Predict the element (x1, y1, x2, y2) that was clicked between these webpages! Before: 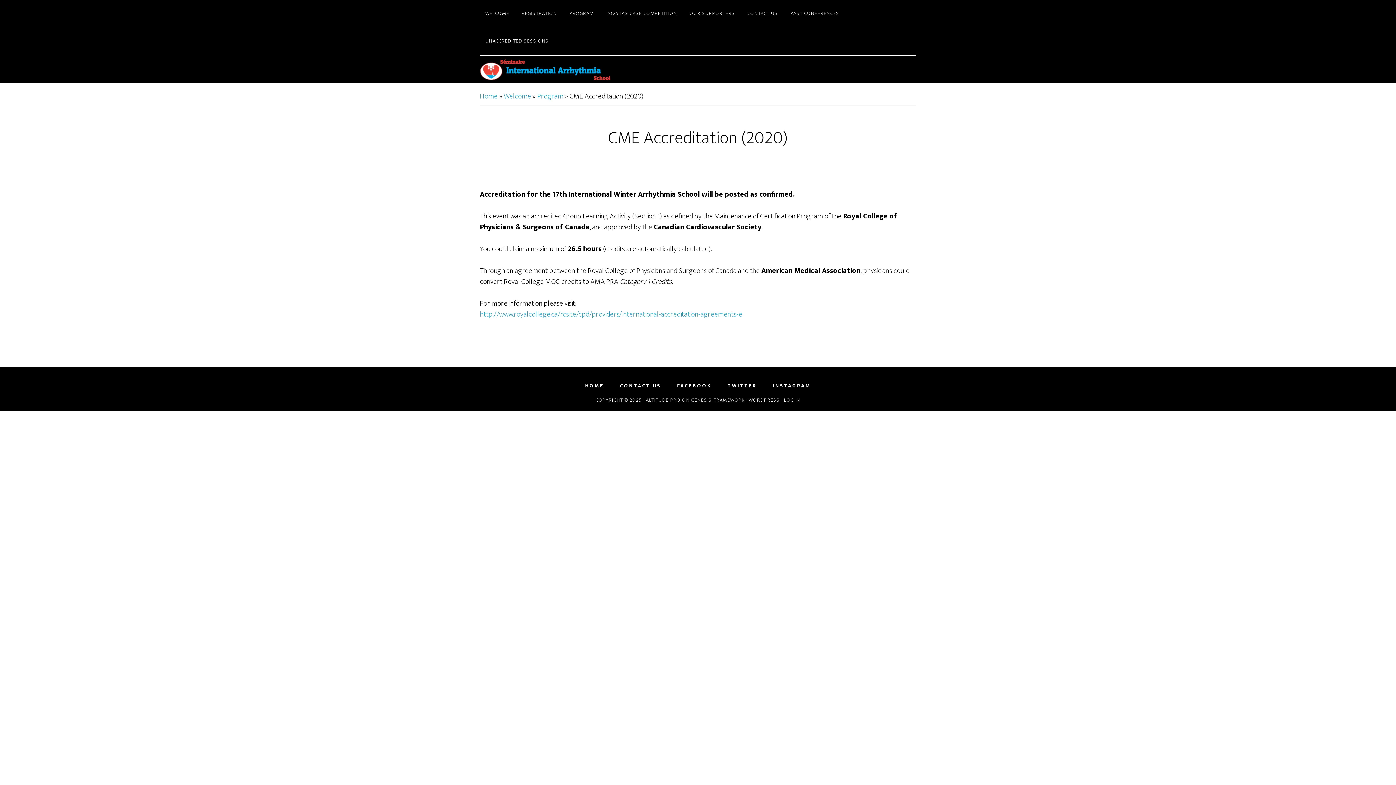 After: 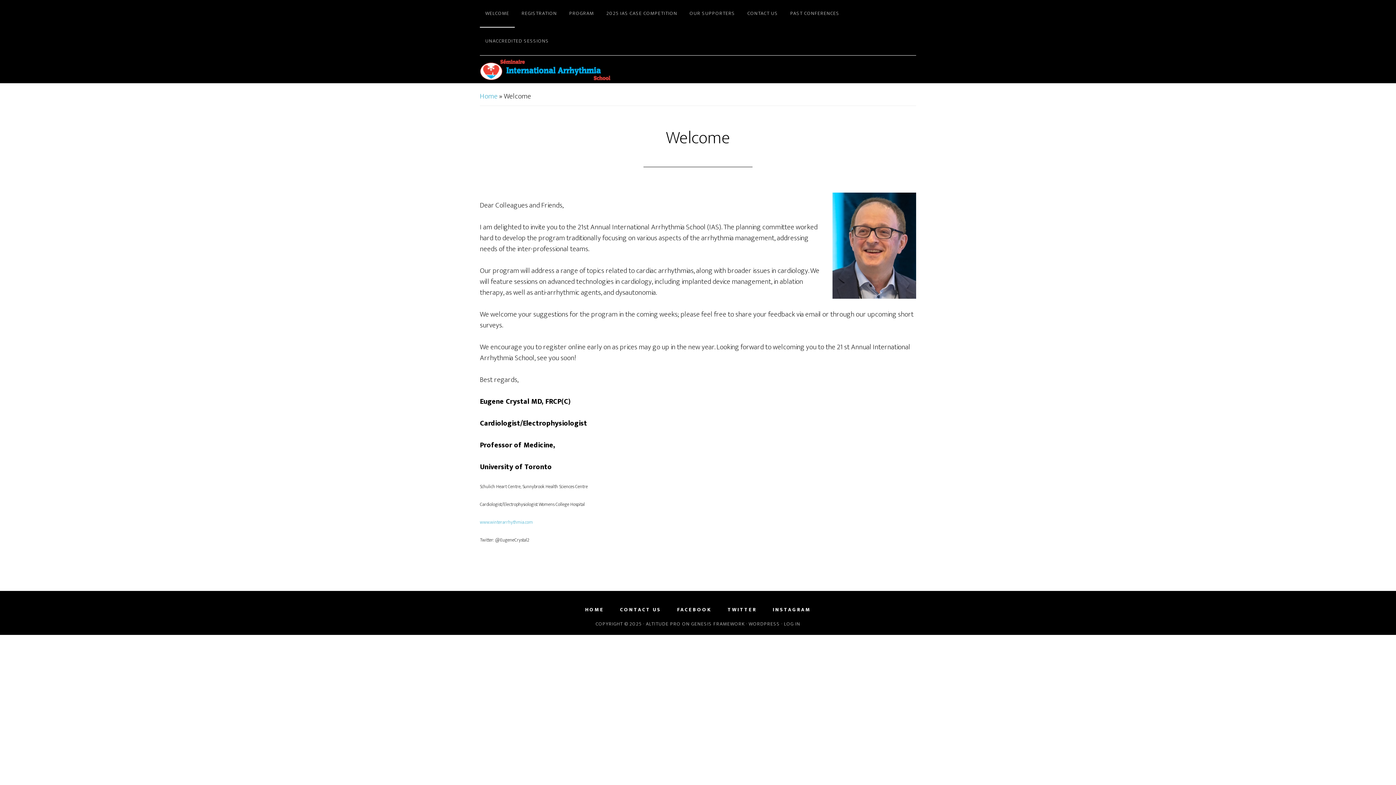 Action: bbox: (504, 90, 531, 102) label: Welcome